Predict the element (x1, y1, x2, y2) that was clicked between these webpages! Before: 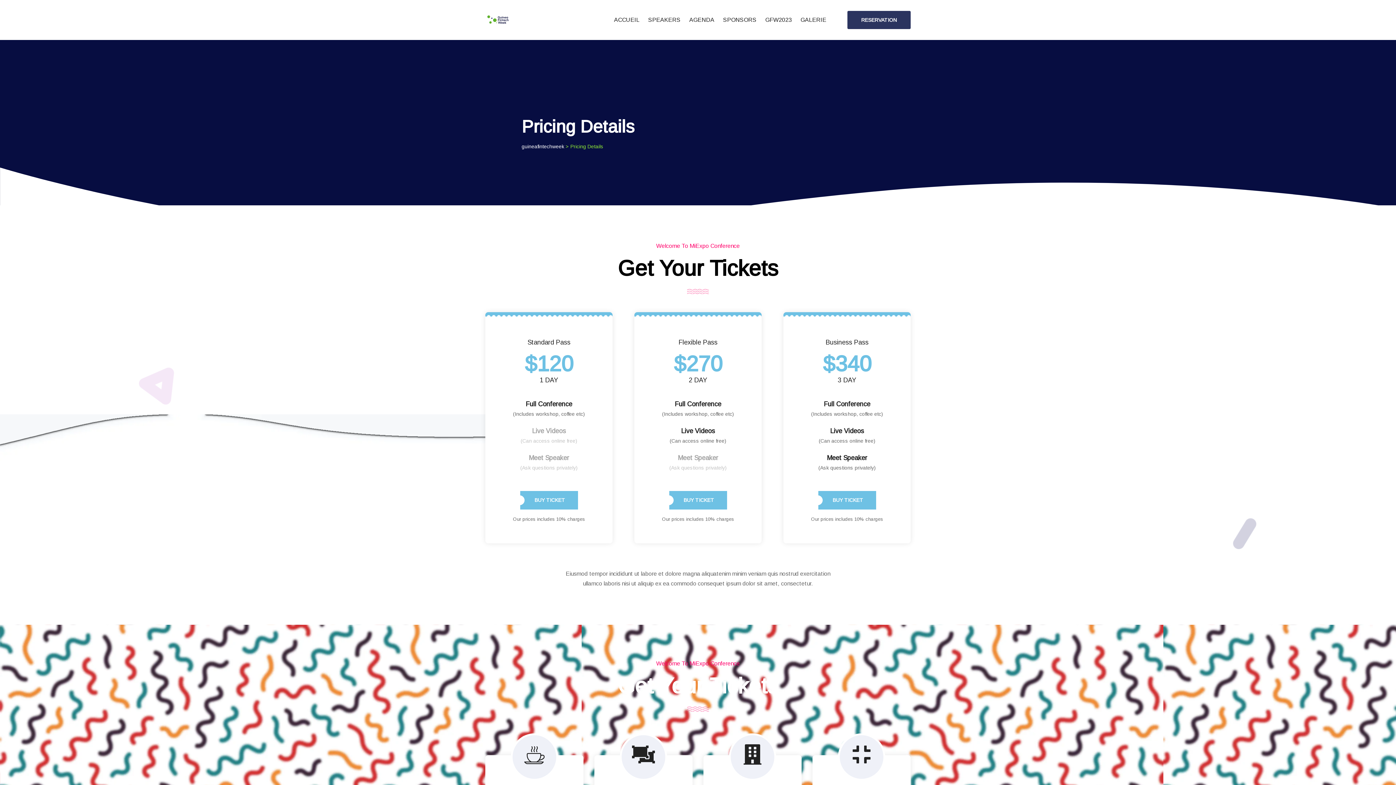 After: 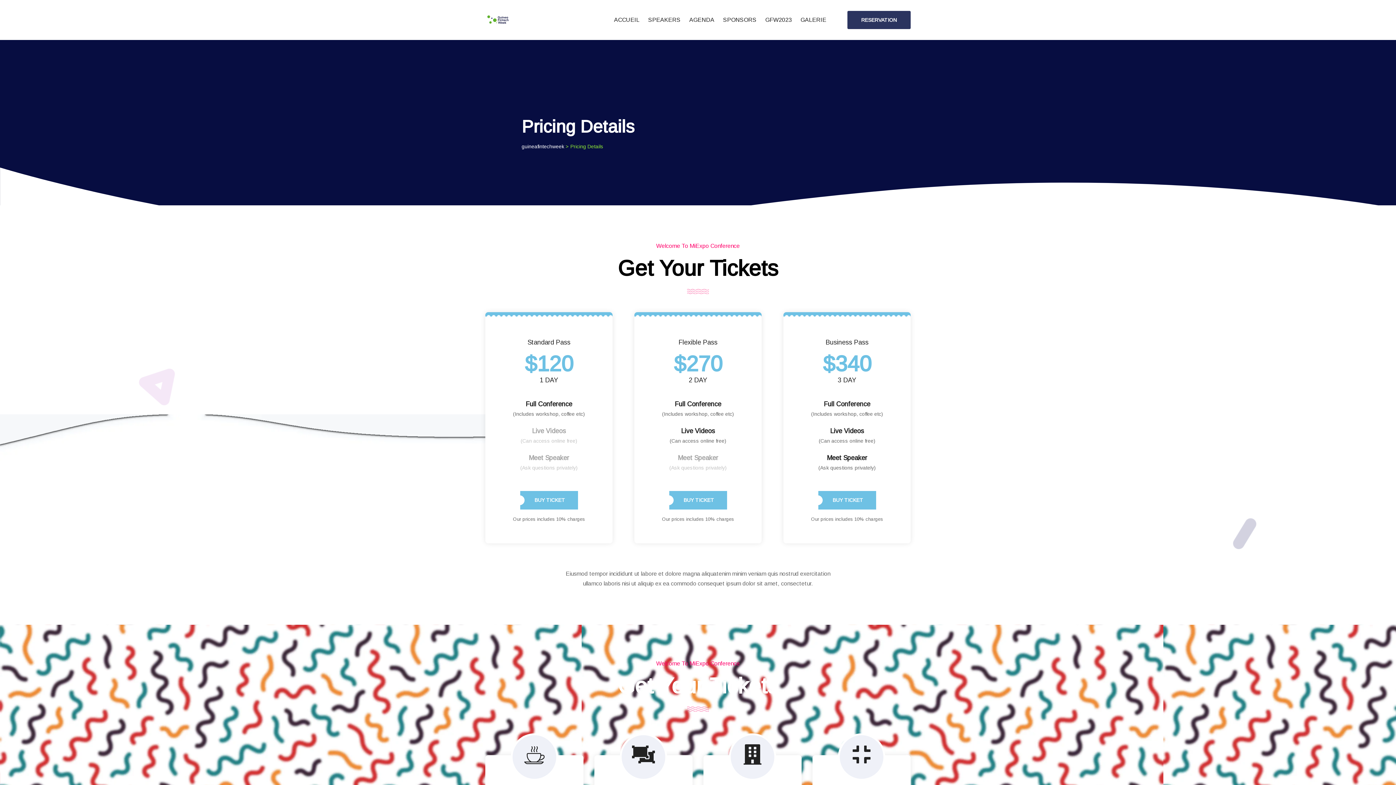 Action: bbox: (818, 491, 876, 509) label: BUY TICKET